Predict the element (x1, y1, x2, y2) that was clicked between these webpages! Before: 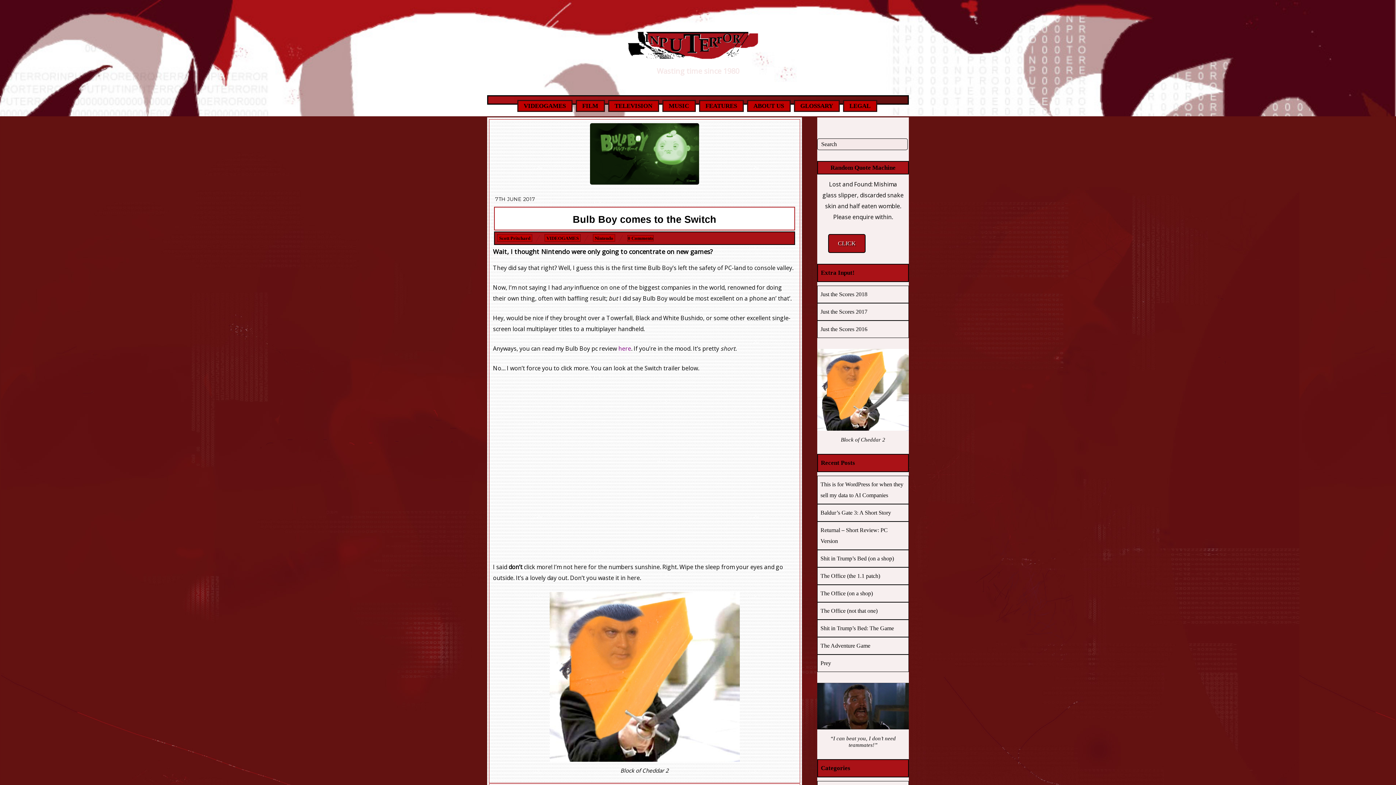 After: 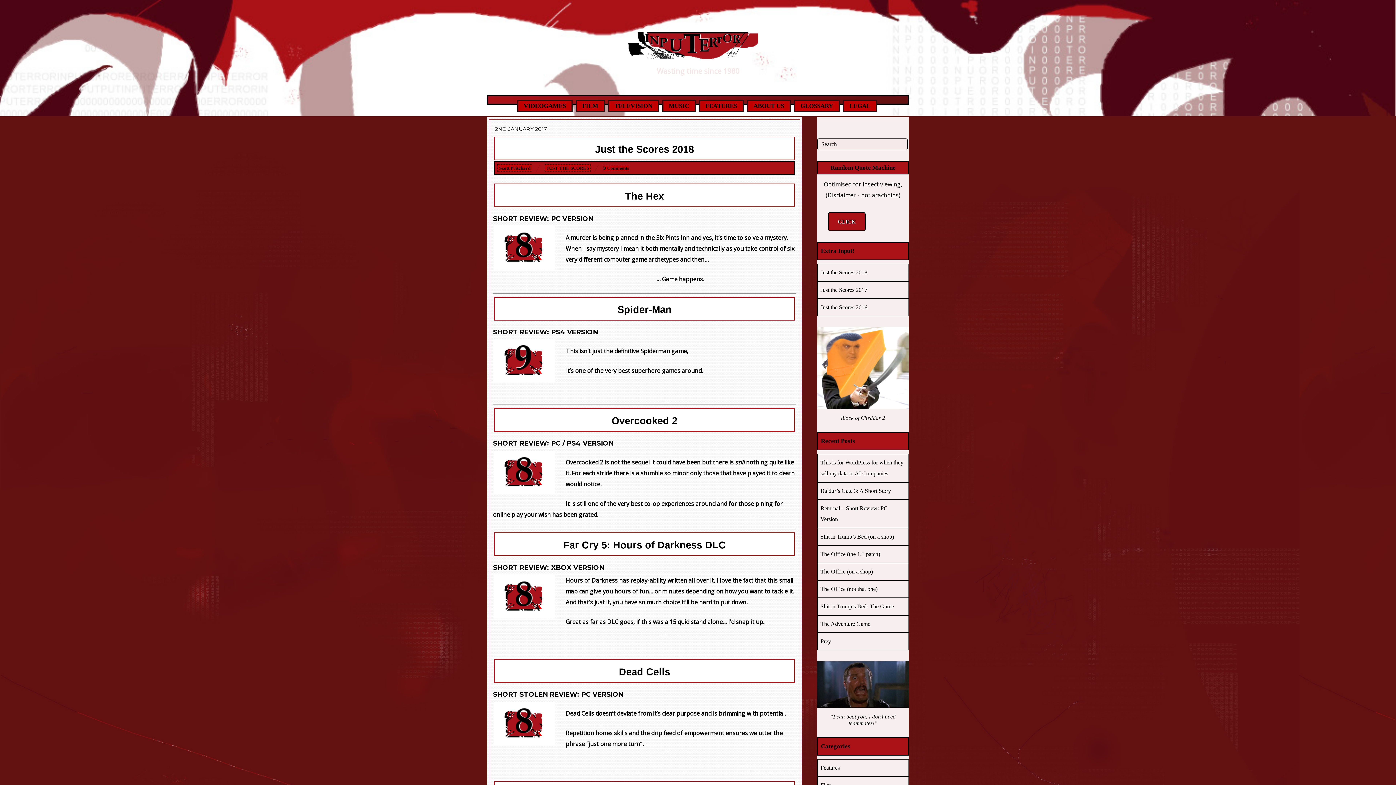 Action: bbox: (820, 291, 867, 297) label: Just the Scores 2018